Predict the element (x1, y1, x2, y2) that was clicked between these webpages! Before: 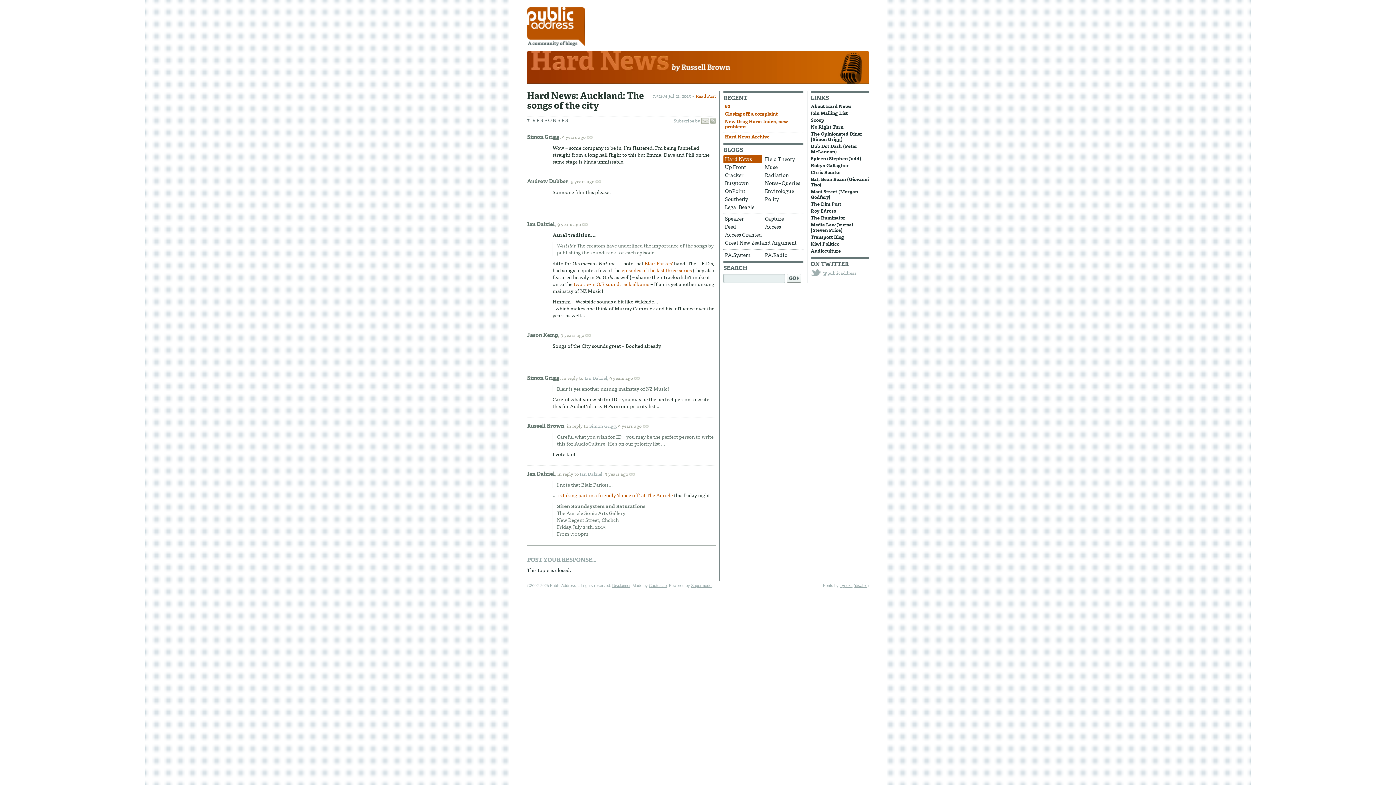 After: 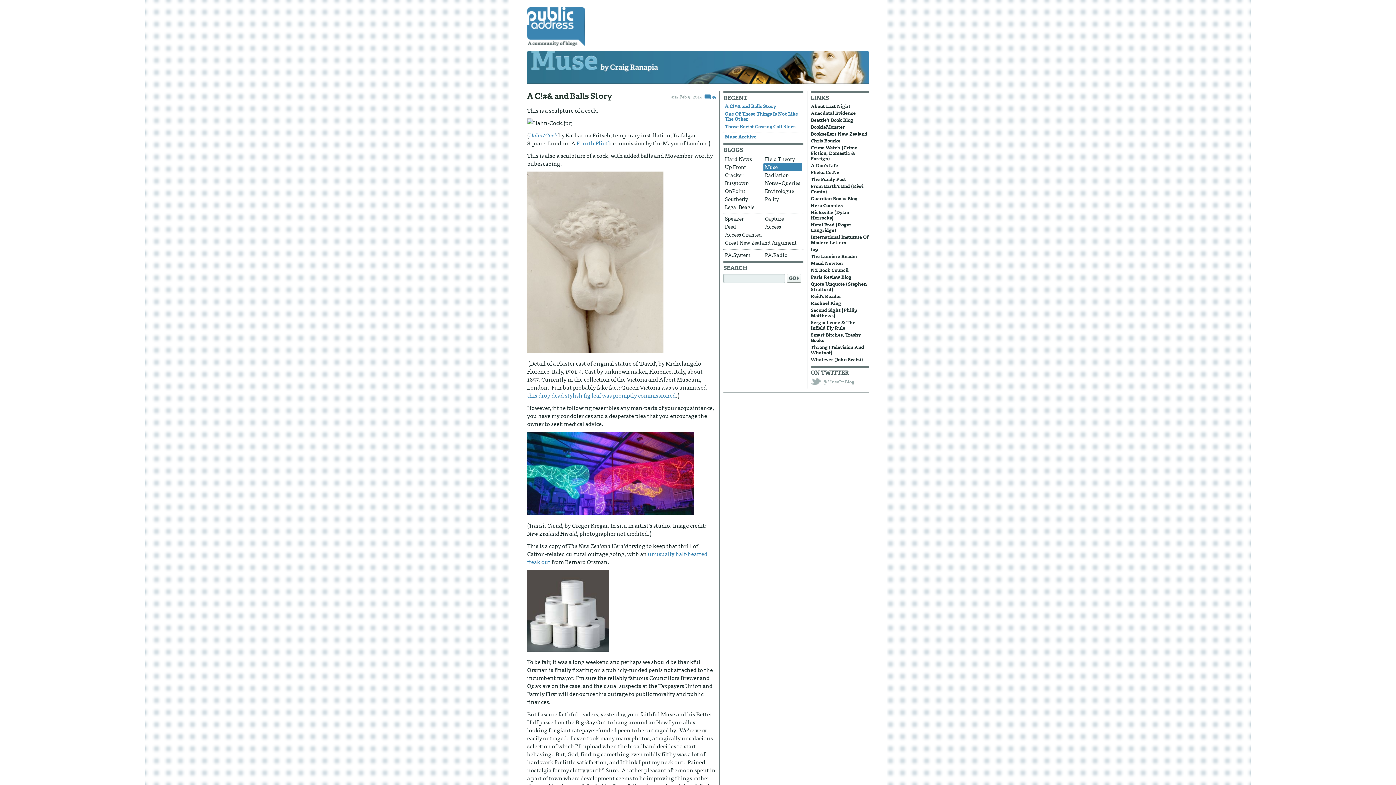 Action: label: Muse bbox: (763, 163, 802, 171)